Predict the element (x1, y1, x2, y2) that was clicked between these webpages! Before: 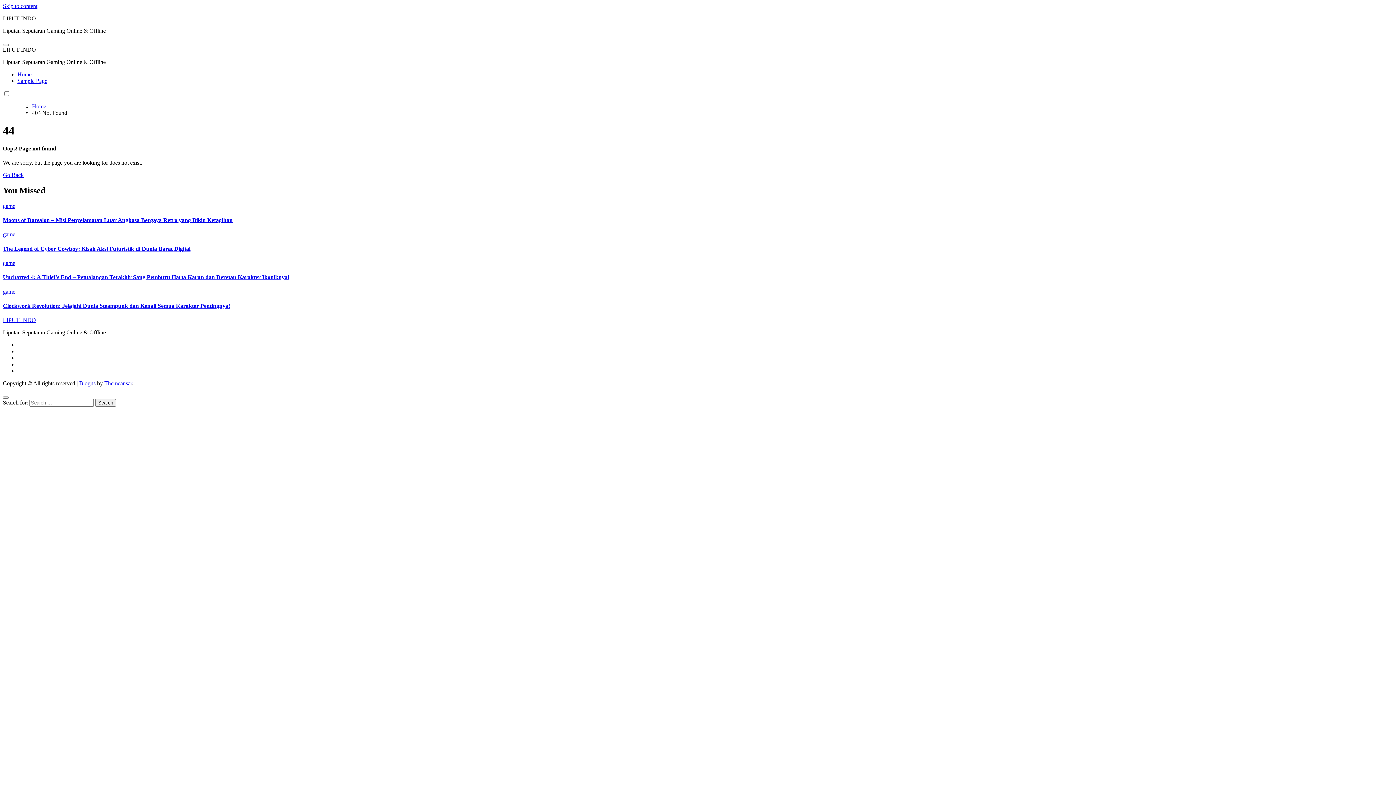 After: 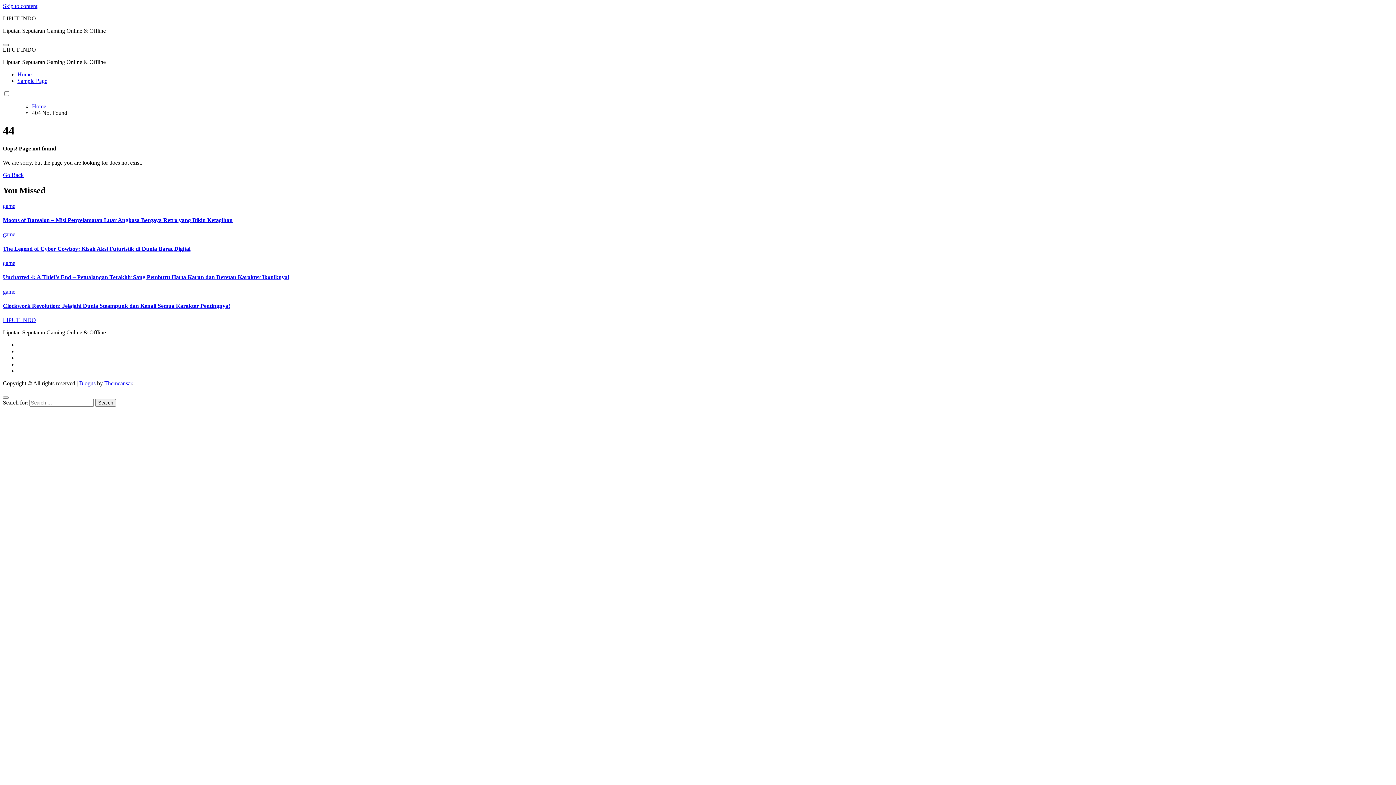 Action: label: Toggle navigation bbox: (2, 44, 8, 46)